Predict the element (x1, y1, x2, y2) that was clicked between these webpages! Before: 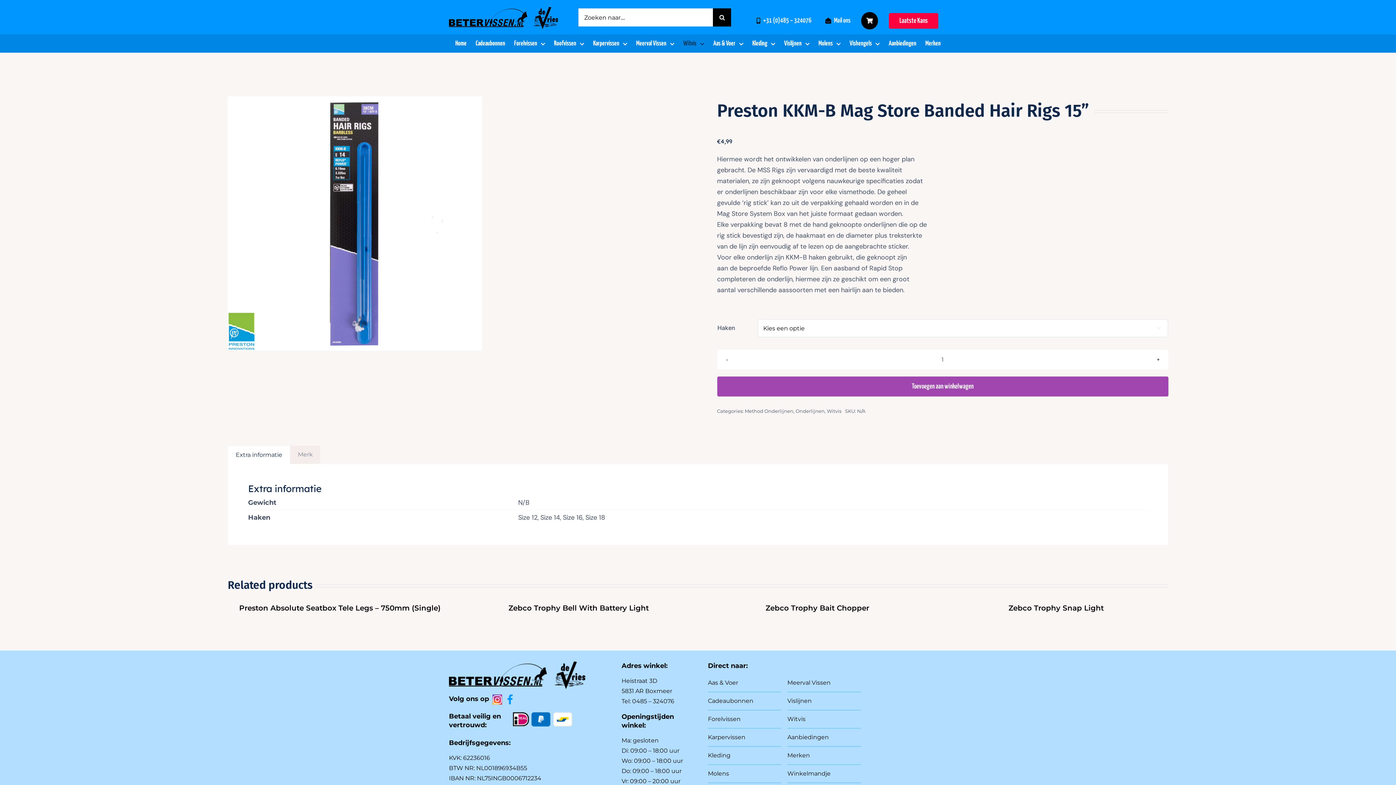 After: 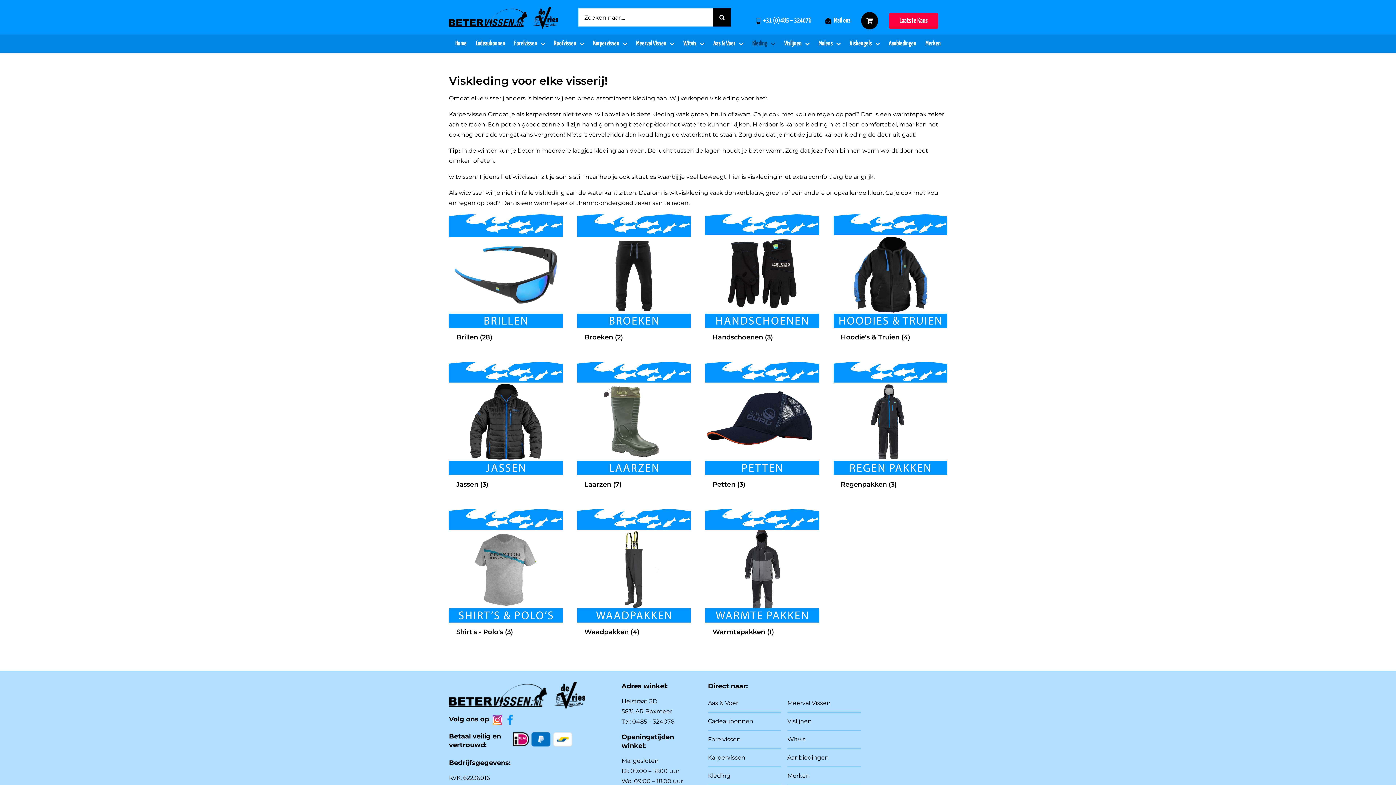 Action: bbox: (752, 37, 775, 49) label: Kleding